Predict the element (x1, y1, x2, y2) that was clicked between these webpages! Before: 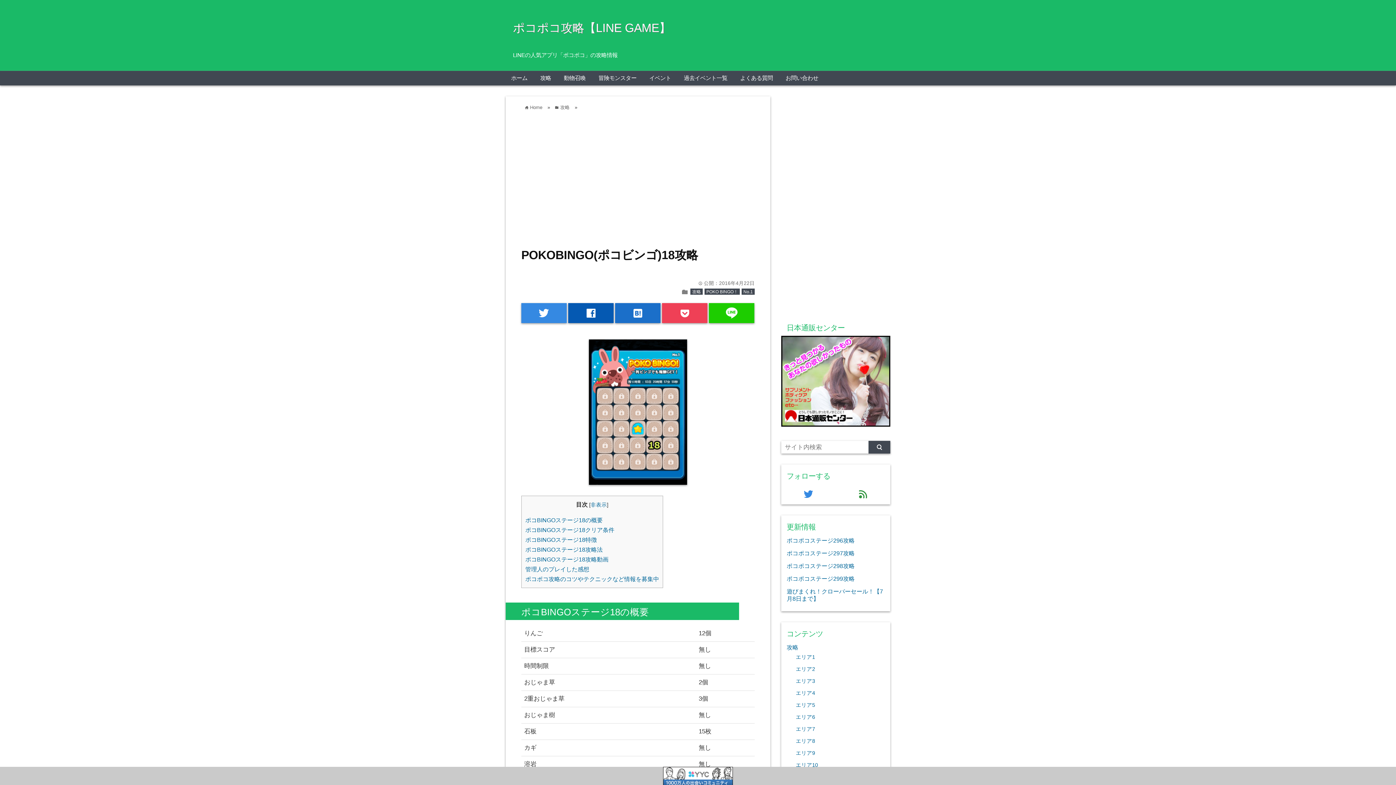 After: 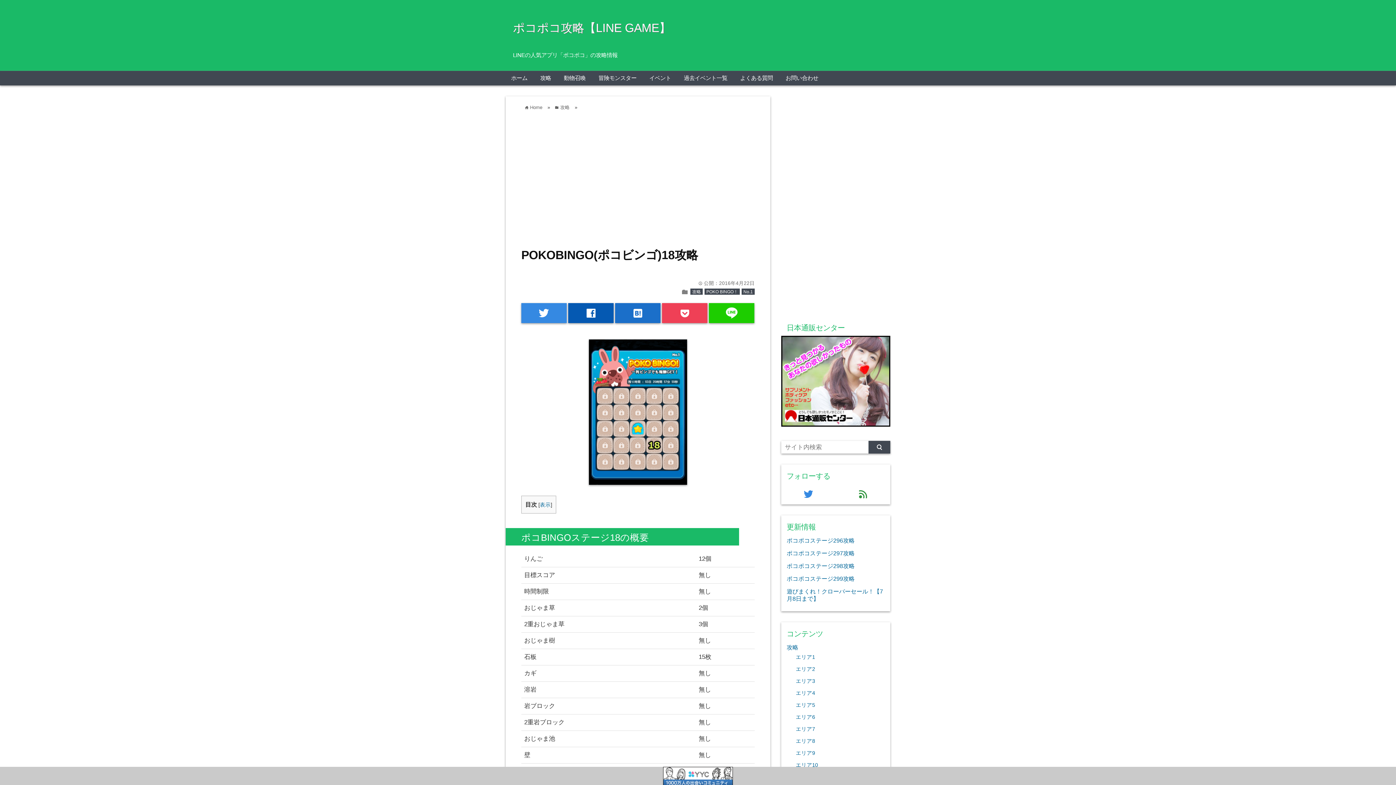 Action: label: 非表示 bbox: (590, 502, 607, 508)